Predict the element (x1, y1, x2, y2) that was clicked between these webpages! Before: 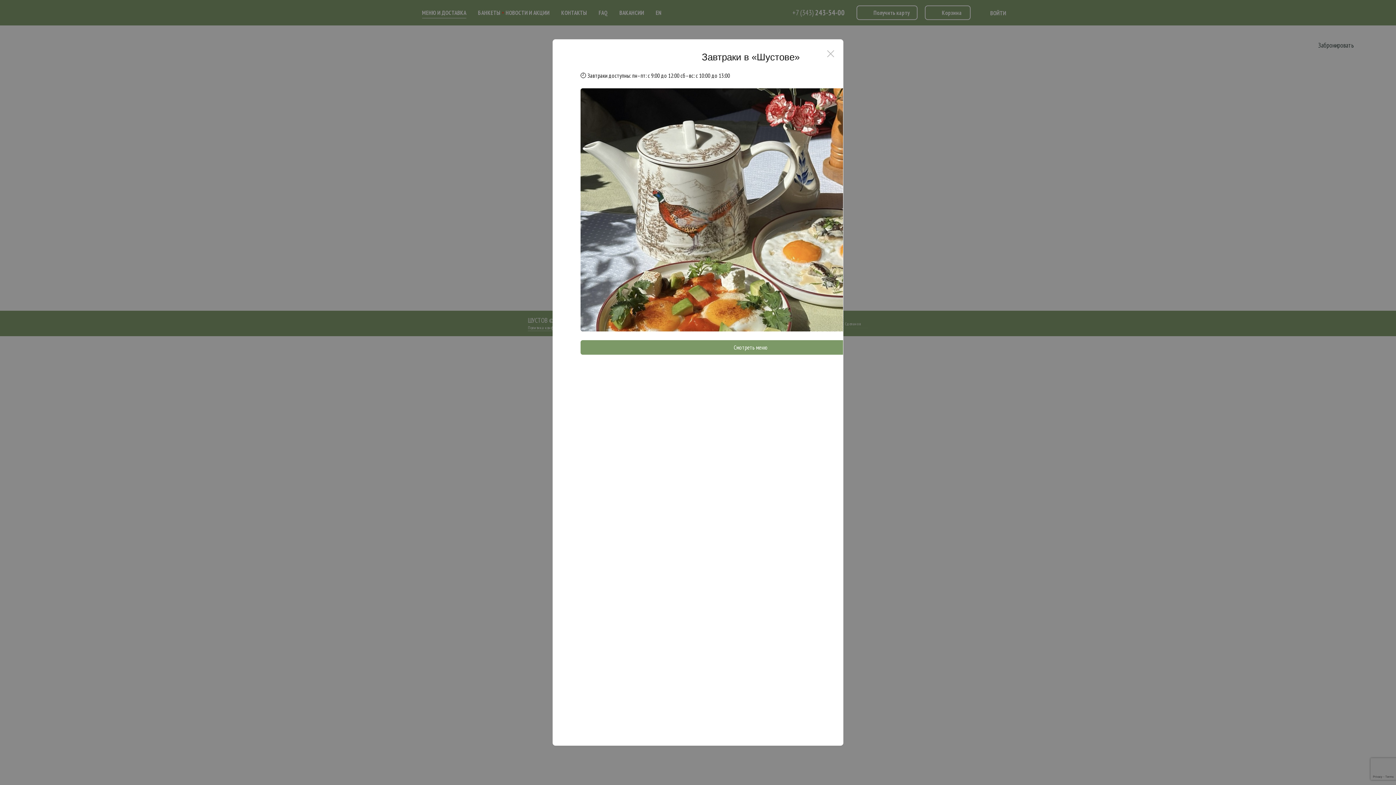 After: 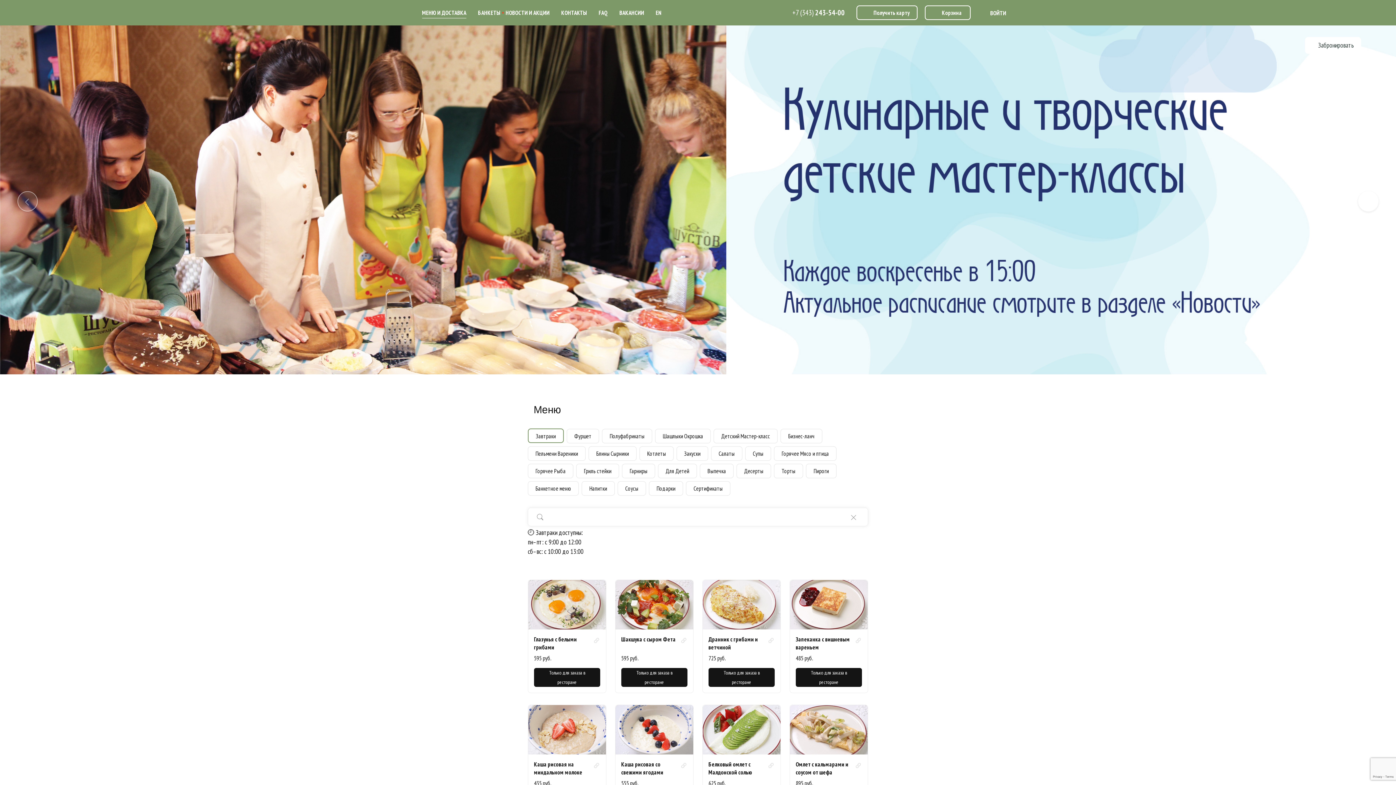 Action: bbox: (580, 340, 921, 354) label: Смотреть меню